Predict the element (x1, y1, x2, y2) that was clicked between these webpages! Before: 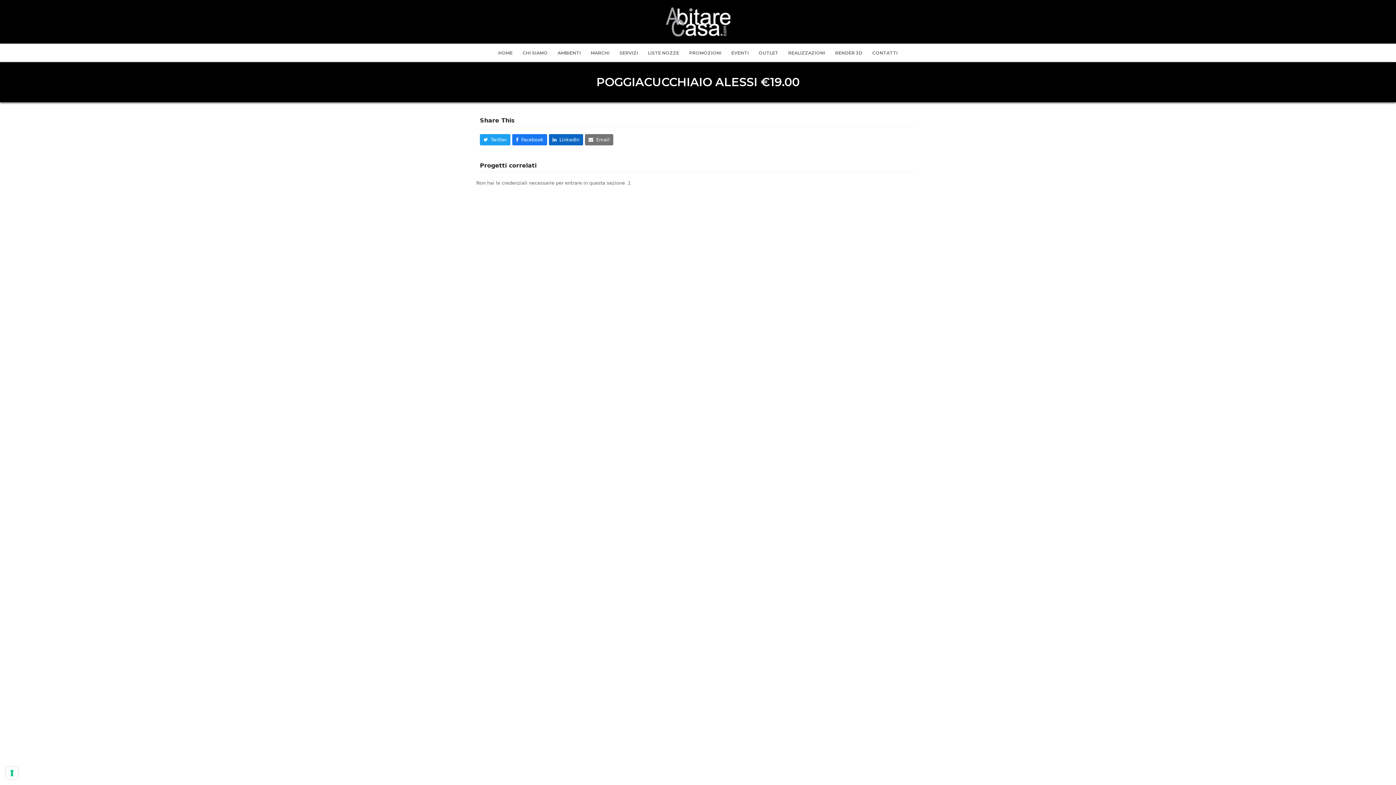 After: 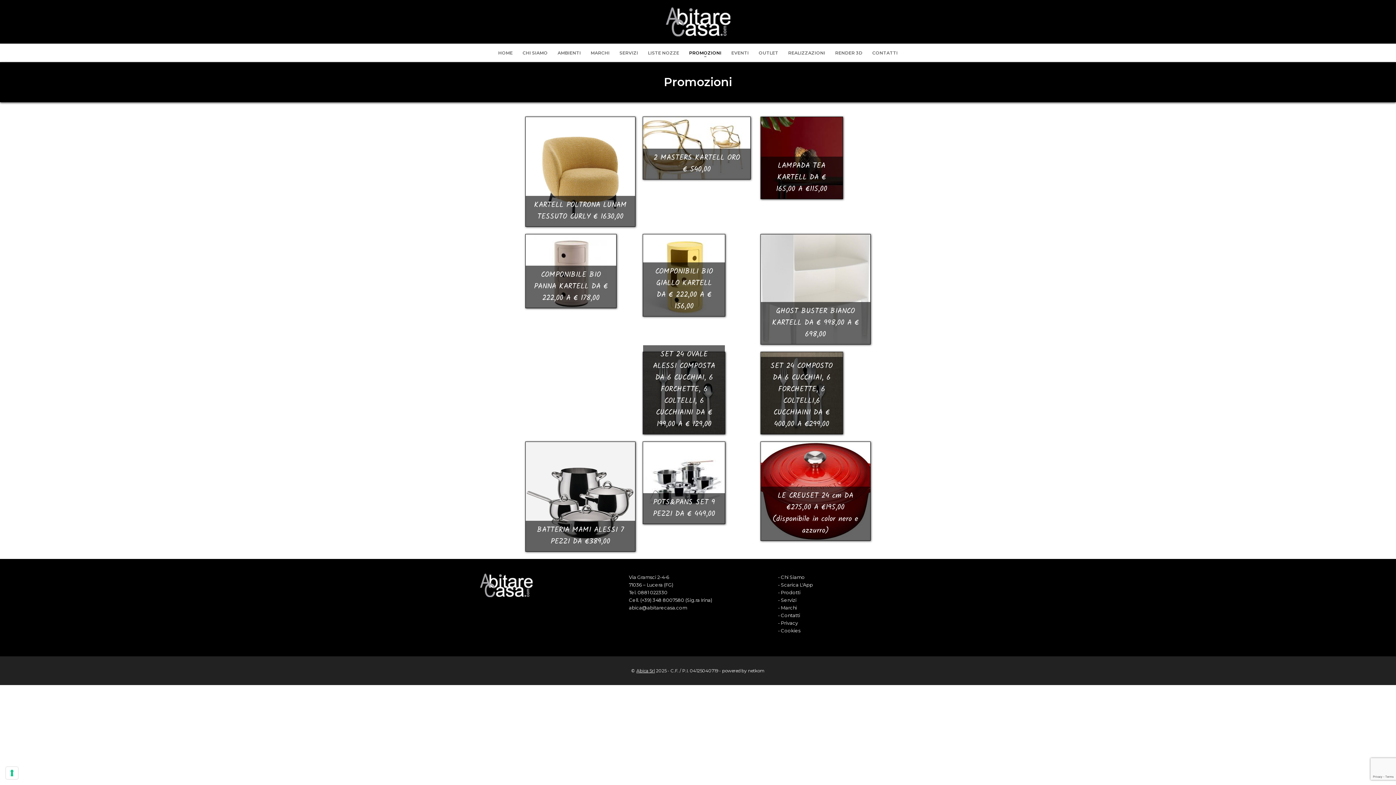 Action: label: PROMOZIONI bbox: (685, 44, 725, 62)